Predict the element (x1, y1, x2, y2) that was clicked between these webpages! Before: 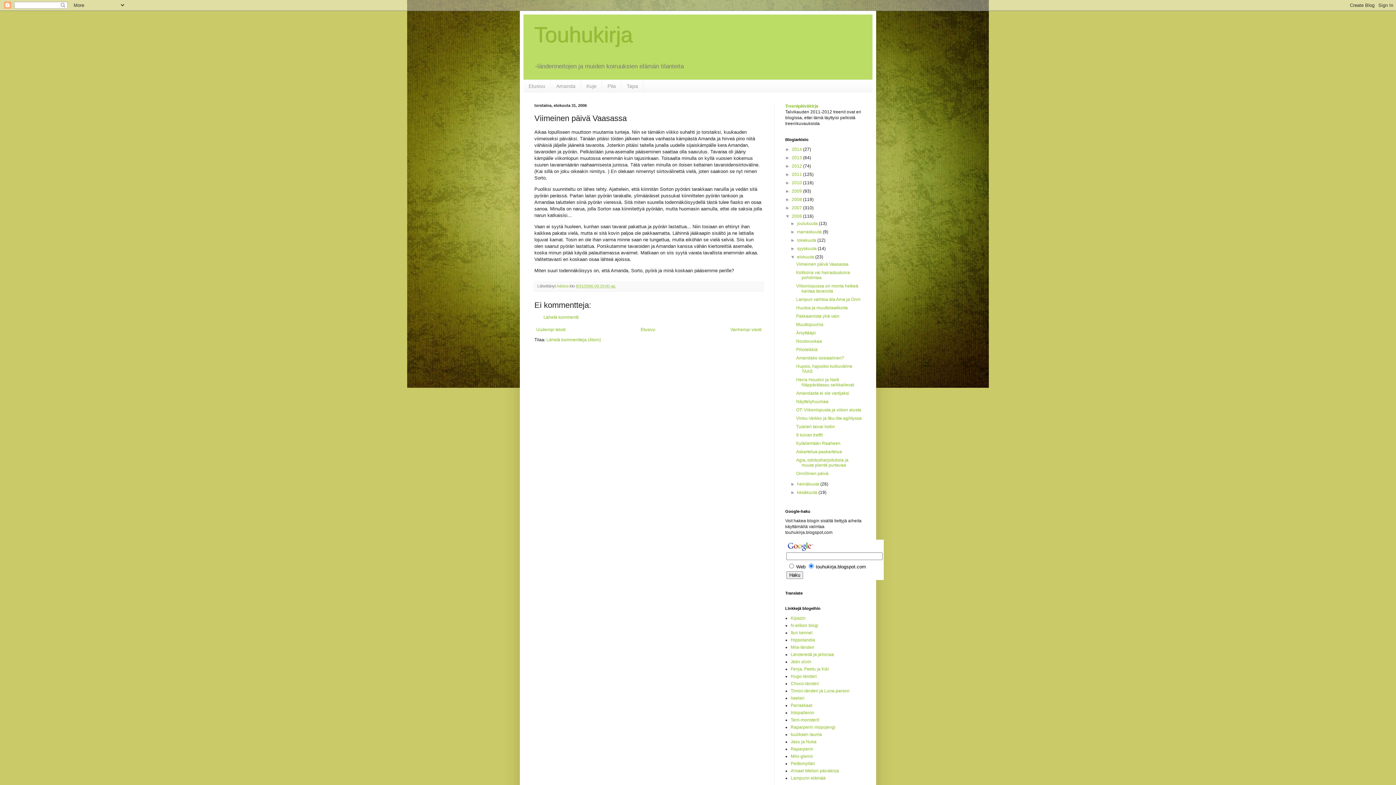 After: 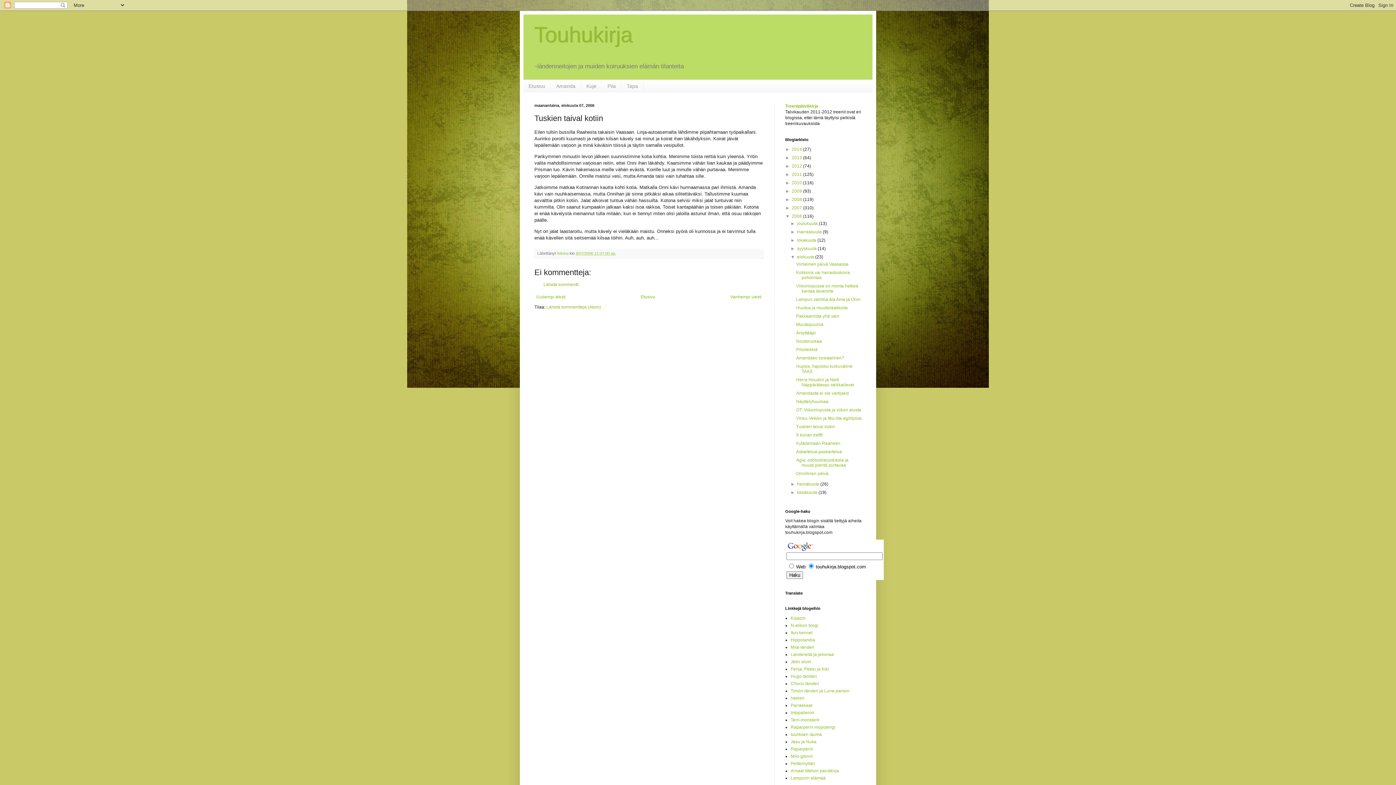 Action: bbox: (796, 424, 835, 429) label: Tuskien taival kotiin